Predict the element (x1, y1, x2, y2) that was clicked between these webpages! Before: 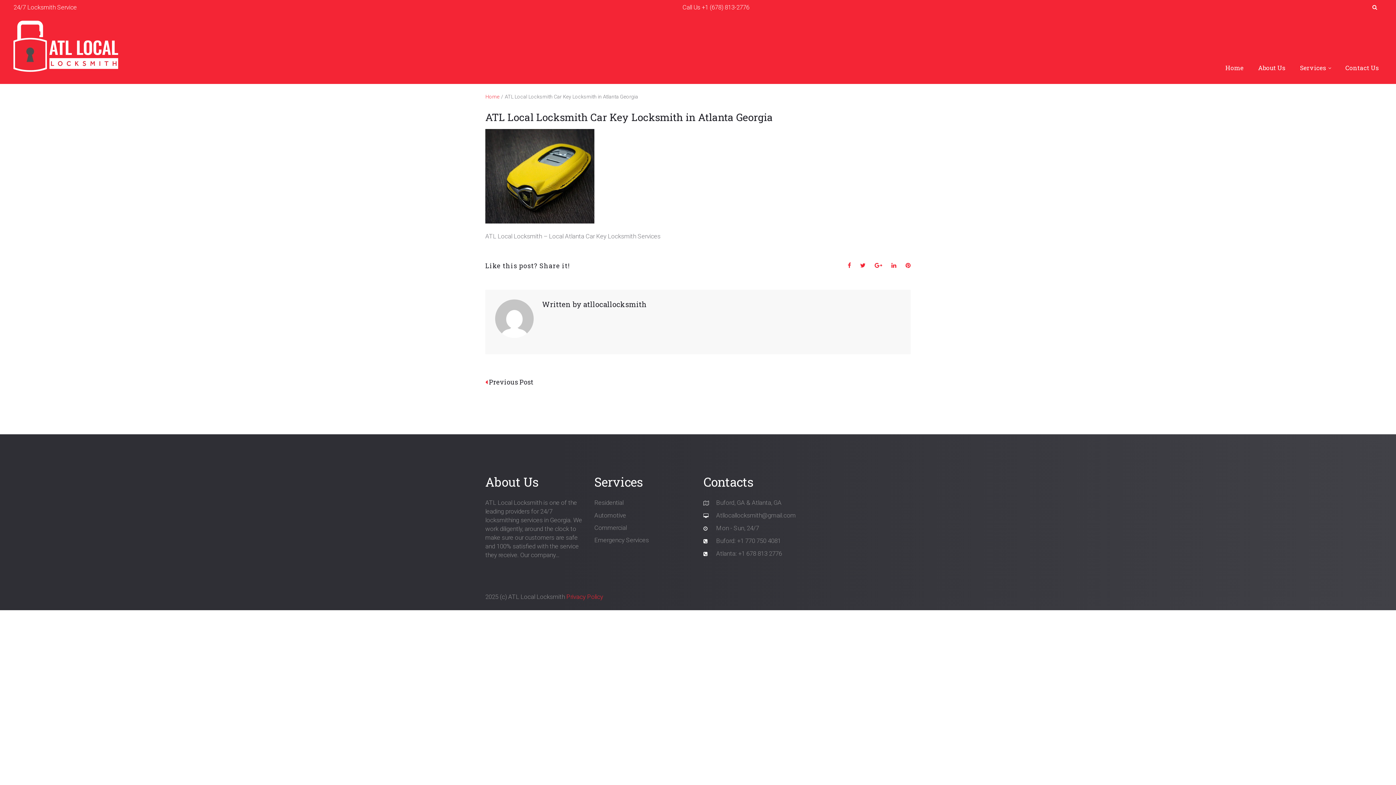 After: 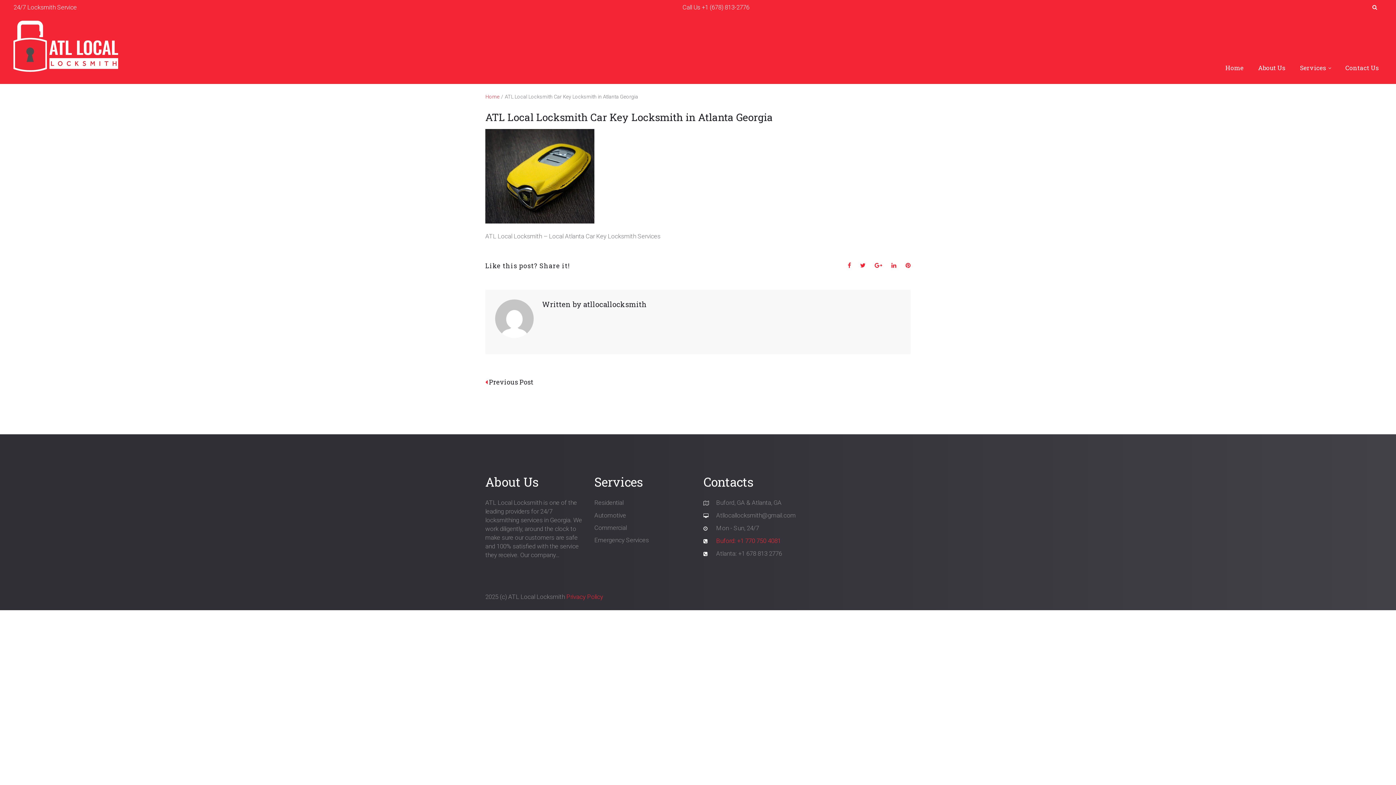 Action: bbox: (716, 537, 781, 544) label: Buford: +1 770 750 4081